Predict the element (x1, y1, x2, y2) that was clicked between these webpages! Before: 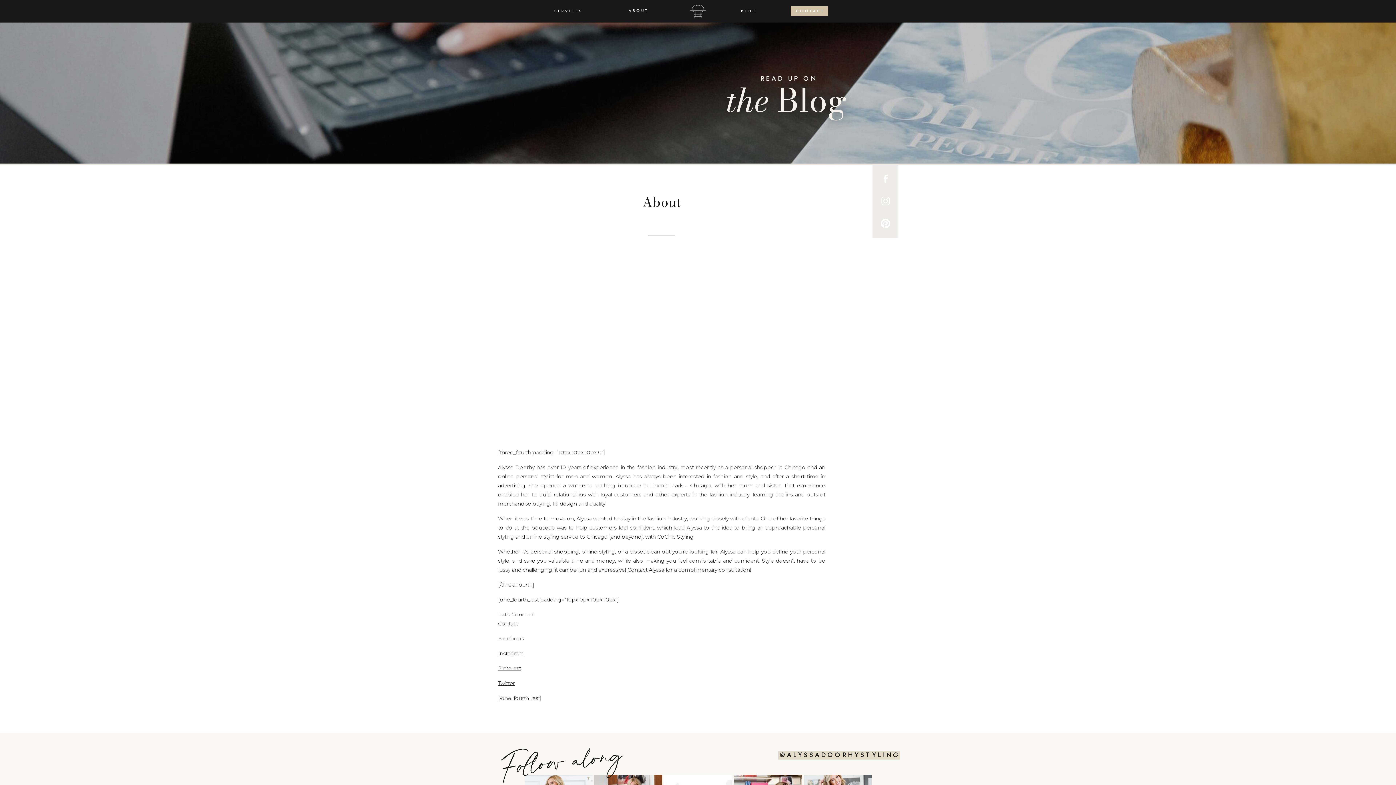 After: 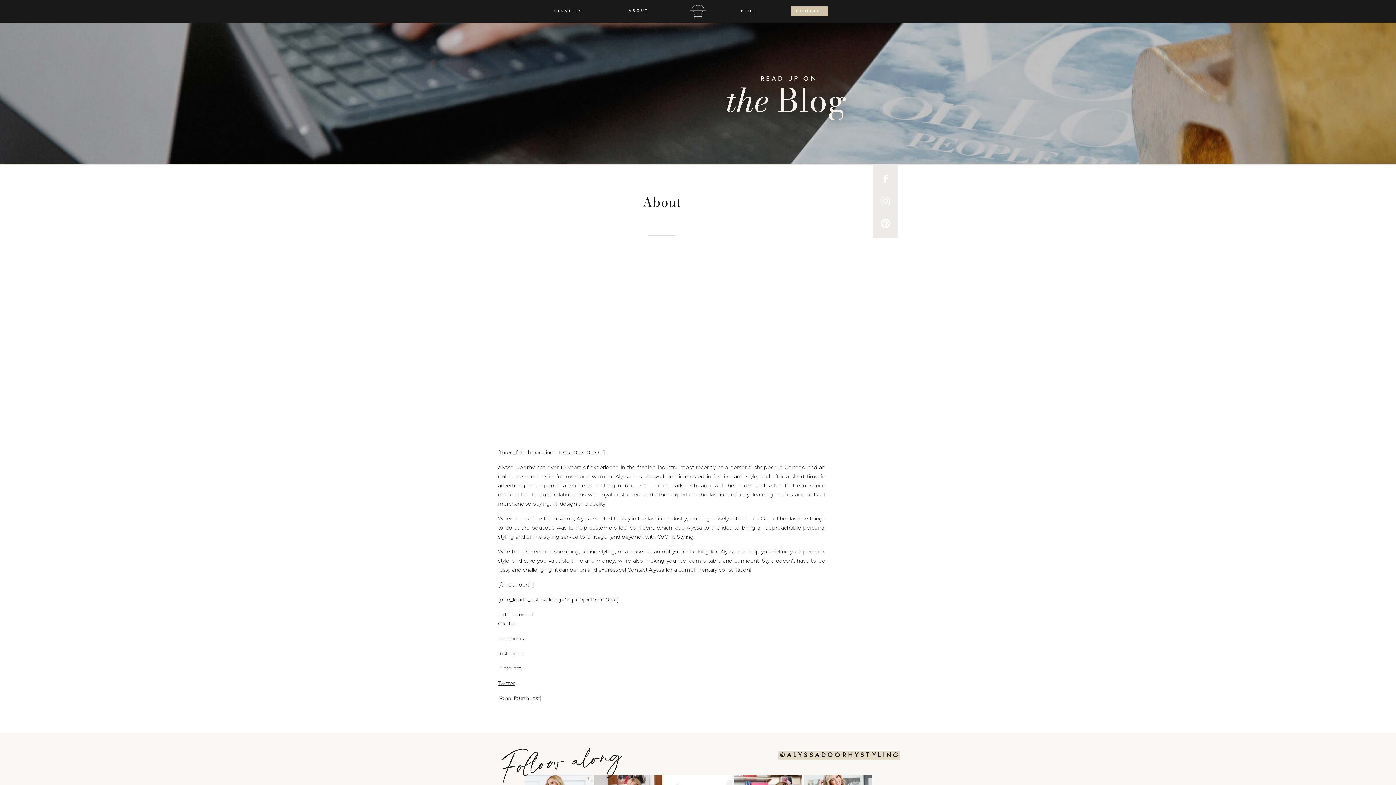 Action: label: Instagram bbox: (498, 650, 524, 657)